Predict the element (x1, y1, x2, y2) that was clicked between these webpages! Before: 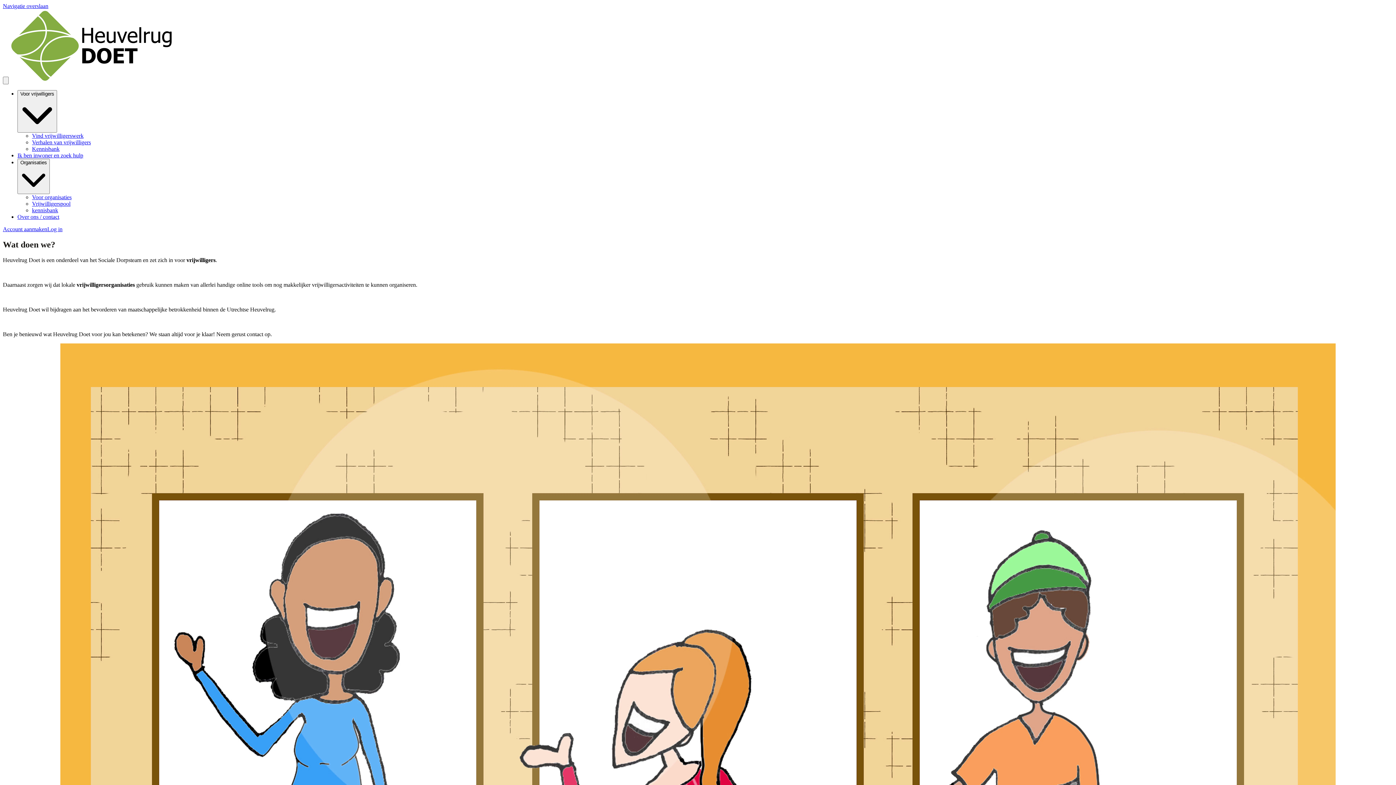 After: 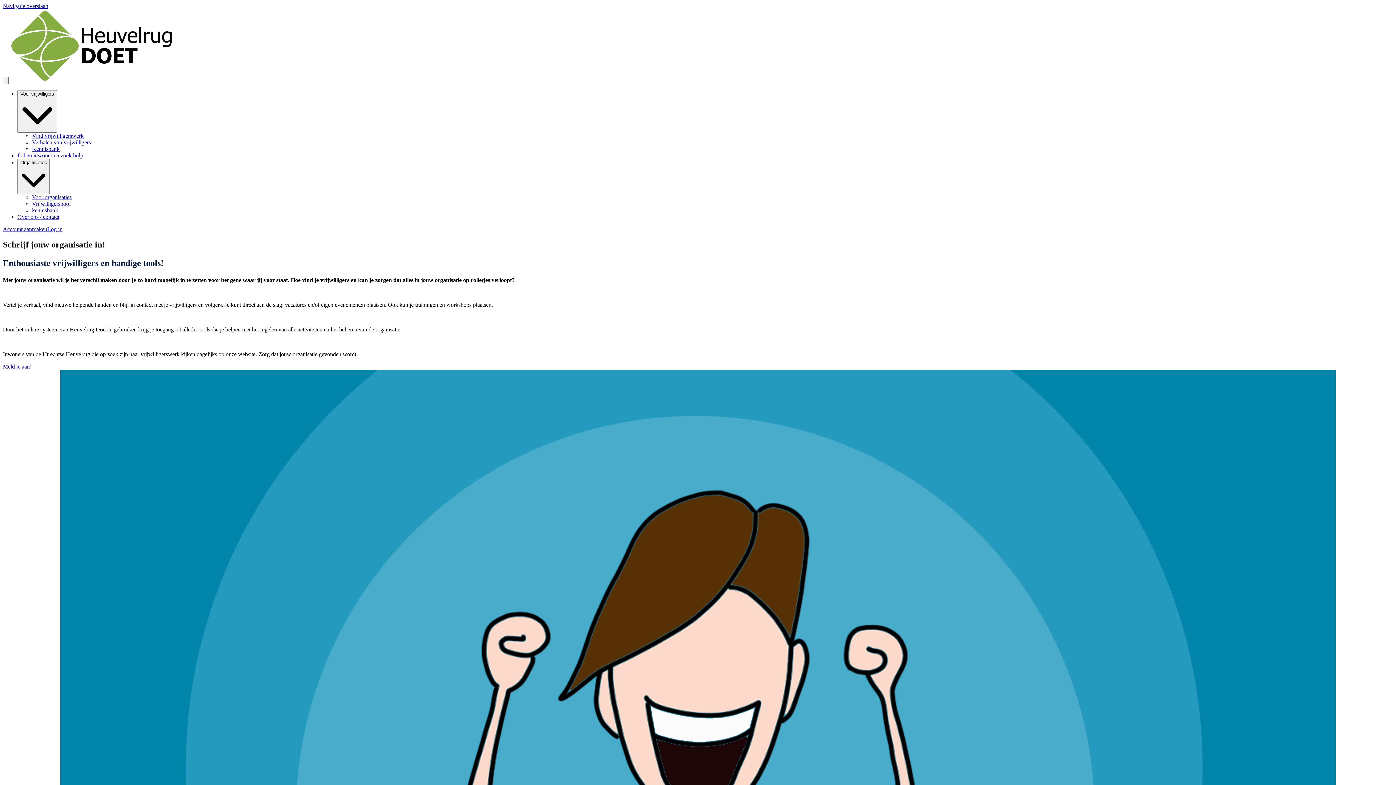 Action: bbox: (32, 194, 71, 200) label: Voor organisaties